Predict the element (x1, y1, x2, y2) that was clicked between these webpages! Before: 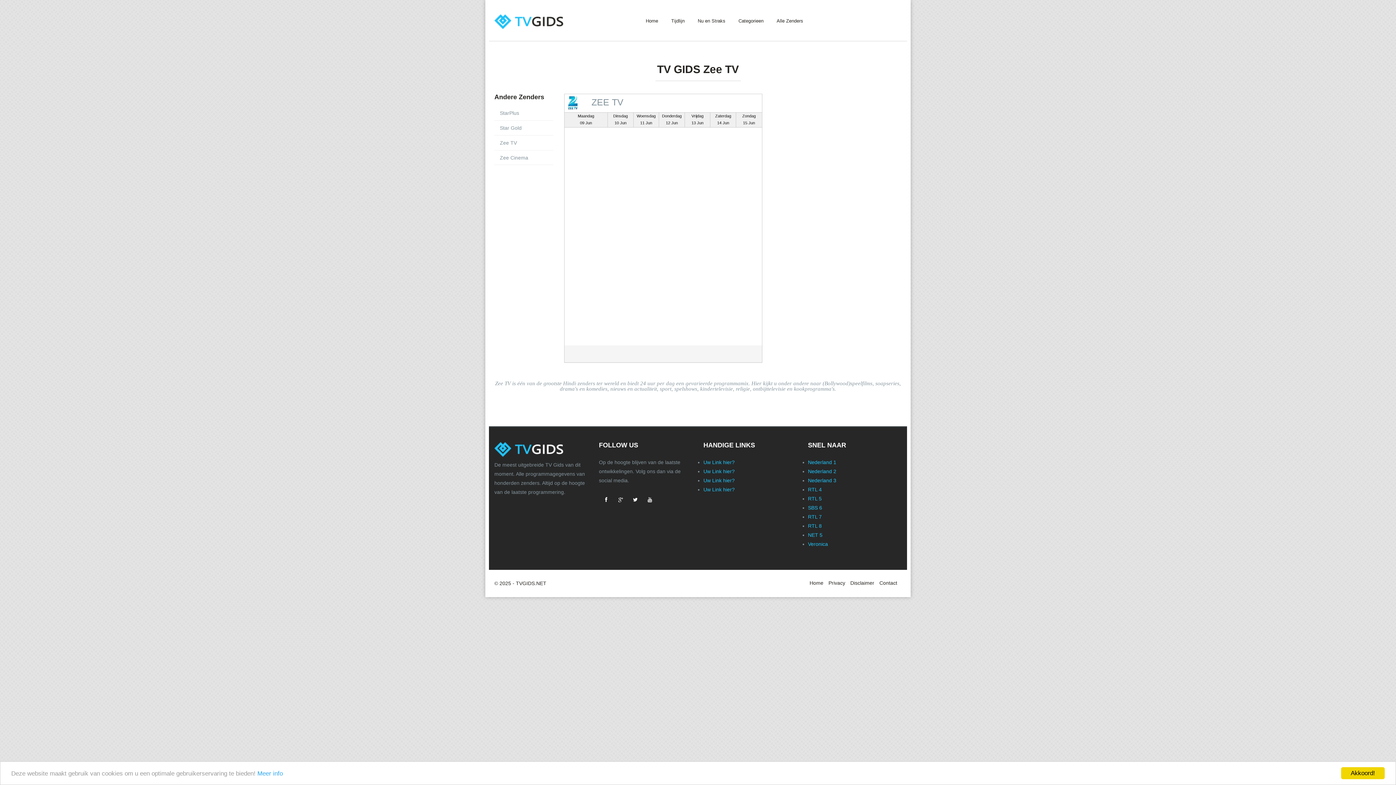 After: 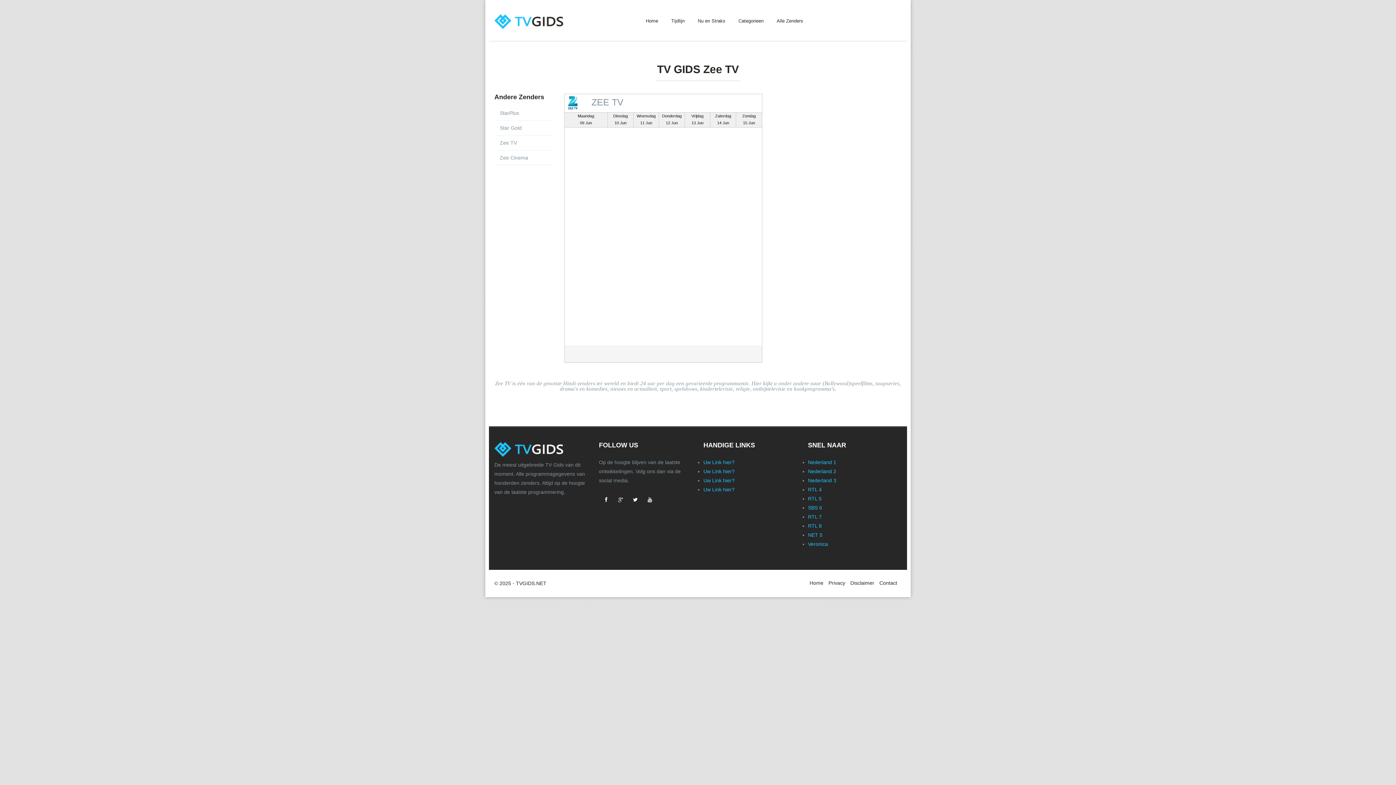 Action: bbox: (1341, 767, 1385, 779) label: Akkoord!